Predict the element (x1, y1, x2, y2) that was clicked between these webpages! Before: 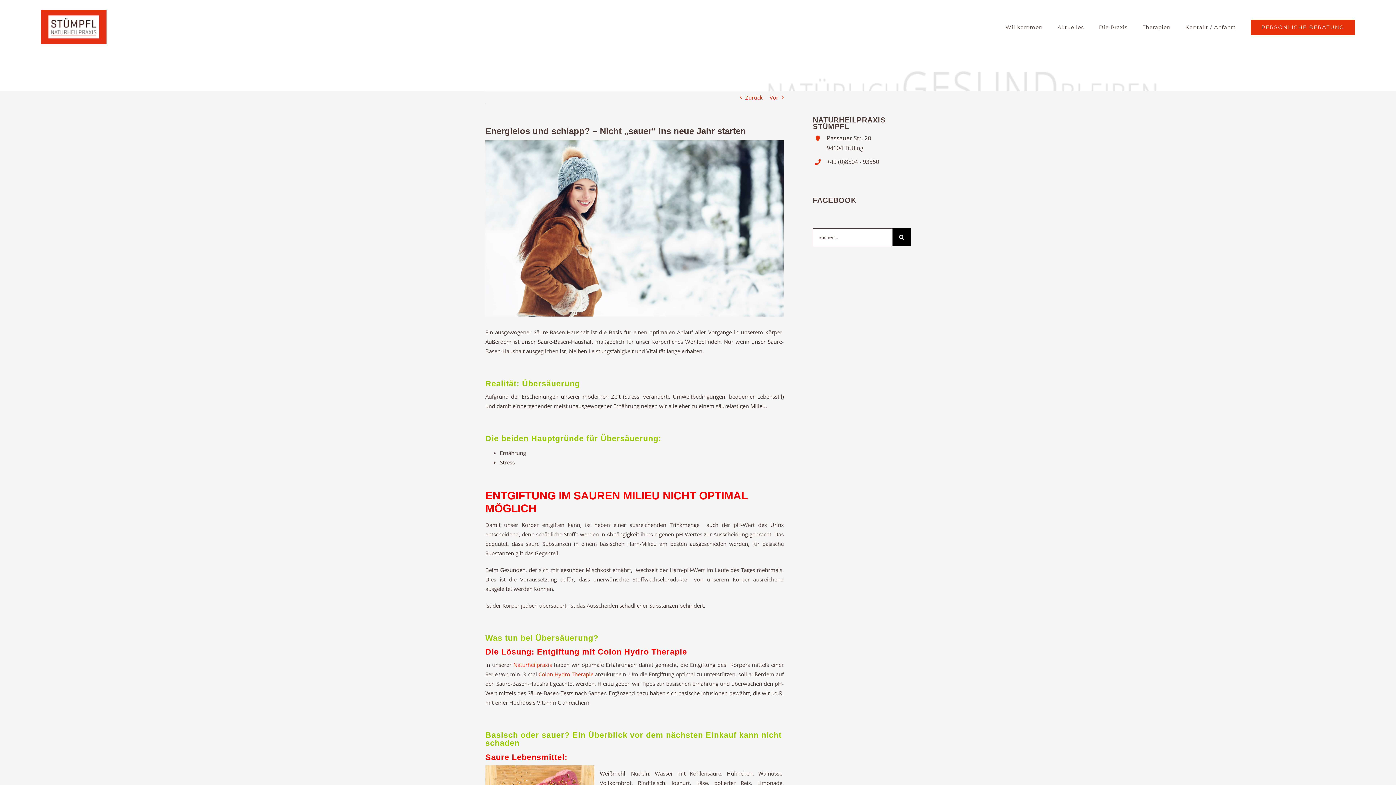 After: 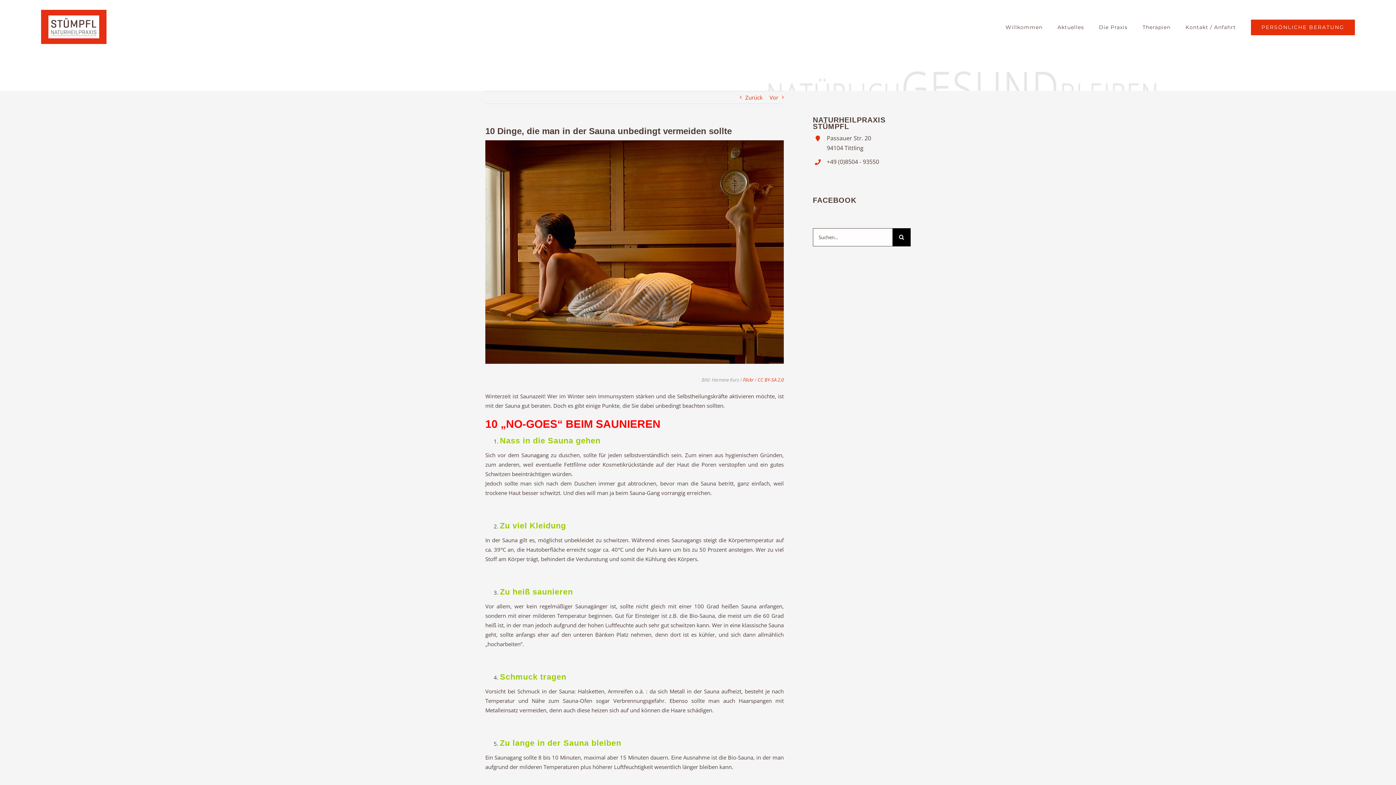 Action: label: Vor bbox: (769, 91, 778, 103)